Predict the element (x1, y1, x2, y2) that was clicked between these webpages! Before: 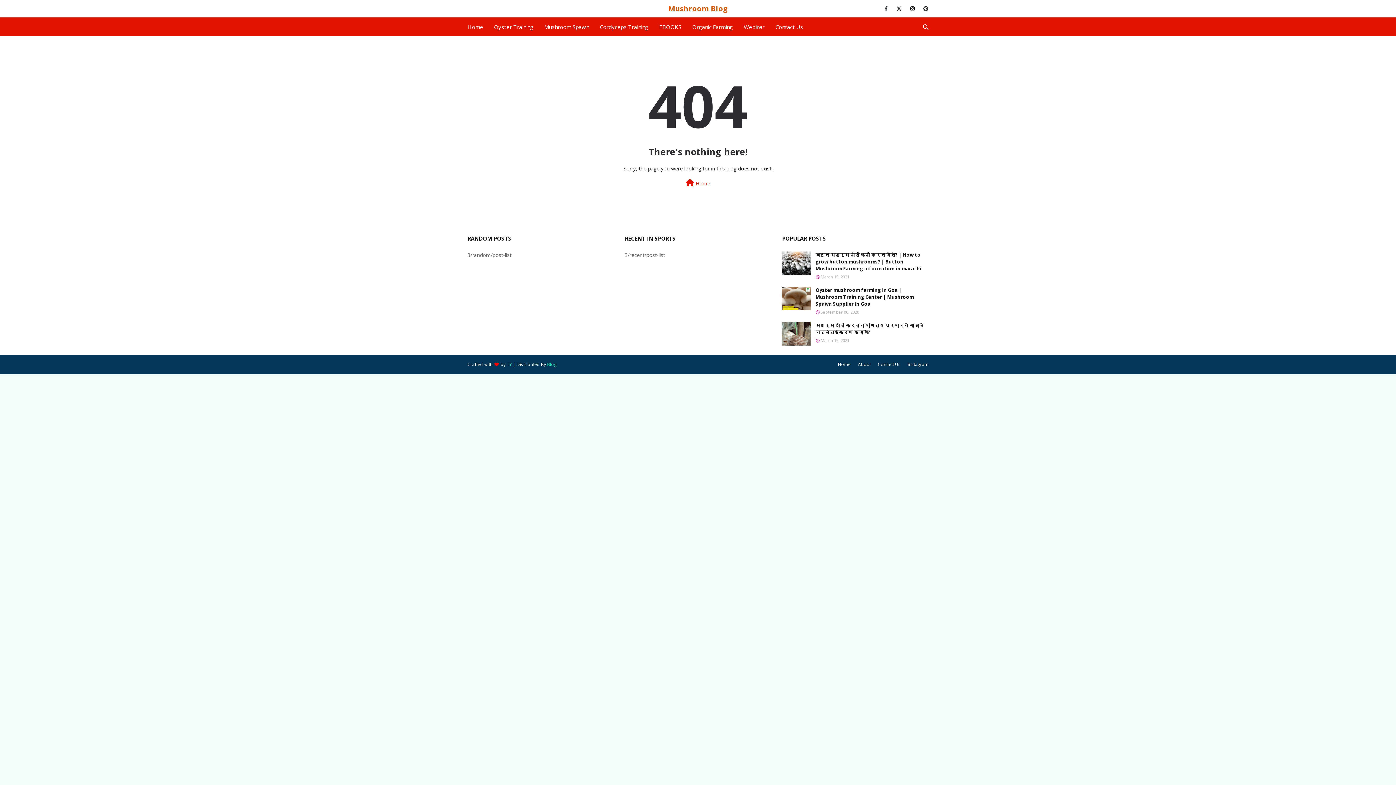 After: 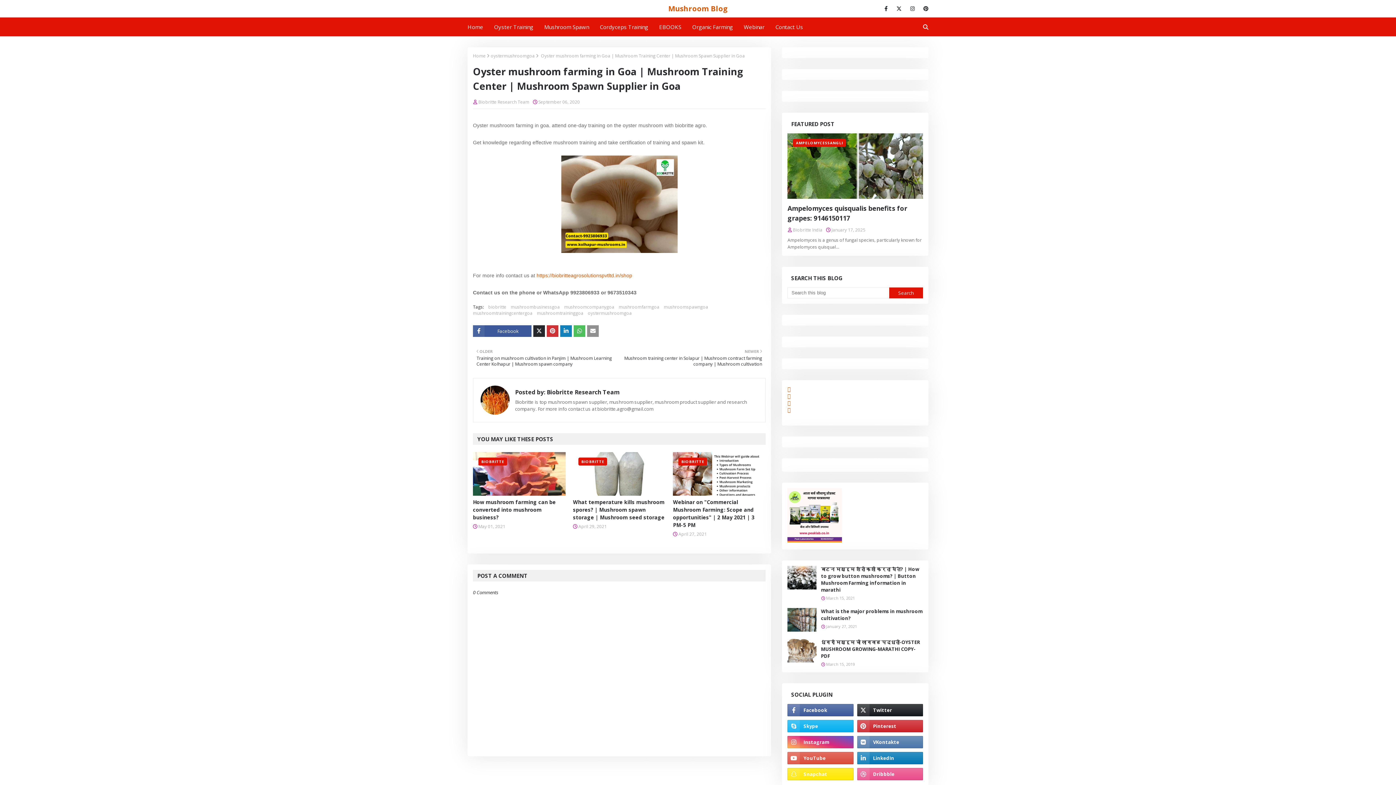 Action: bbox: (815, 286, 928, 307) label: Oyster mushroom farming in Goa | Mushroom Training Center | Mushroom Spawn Supplier in Goa